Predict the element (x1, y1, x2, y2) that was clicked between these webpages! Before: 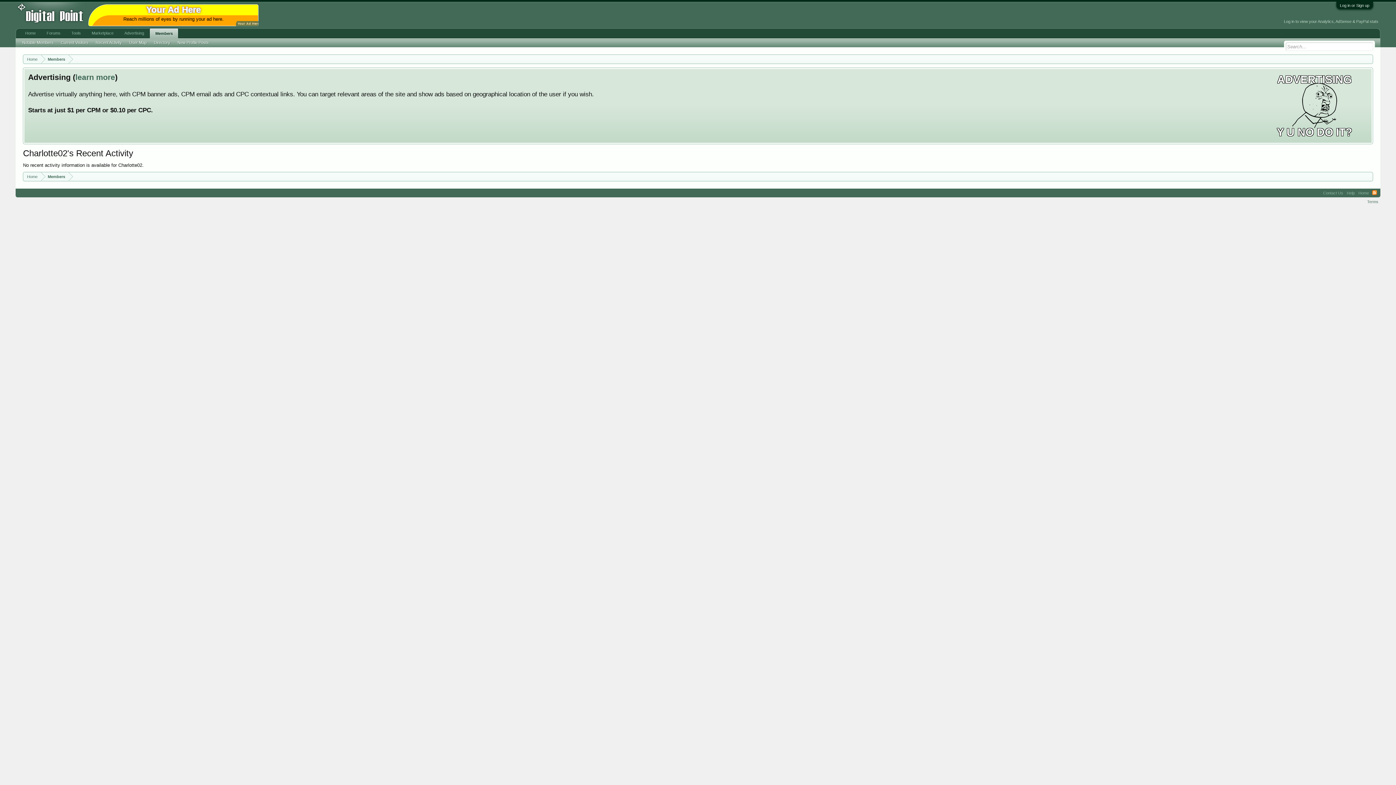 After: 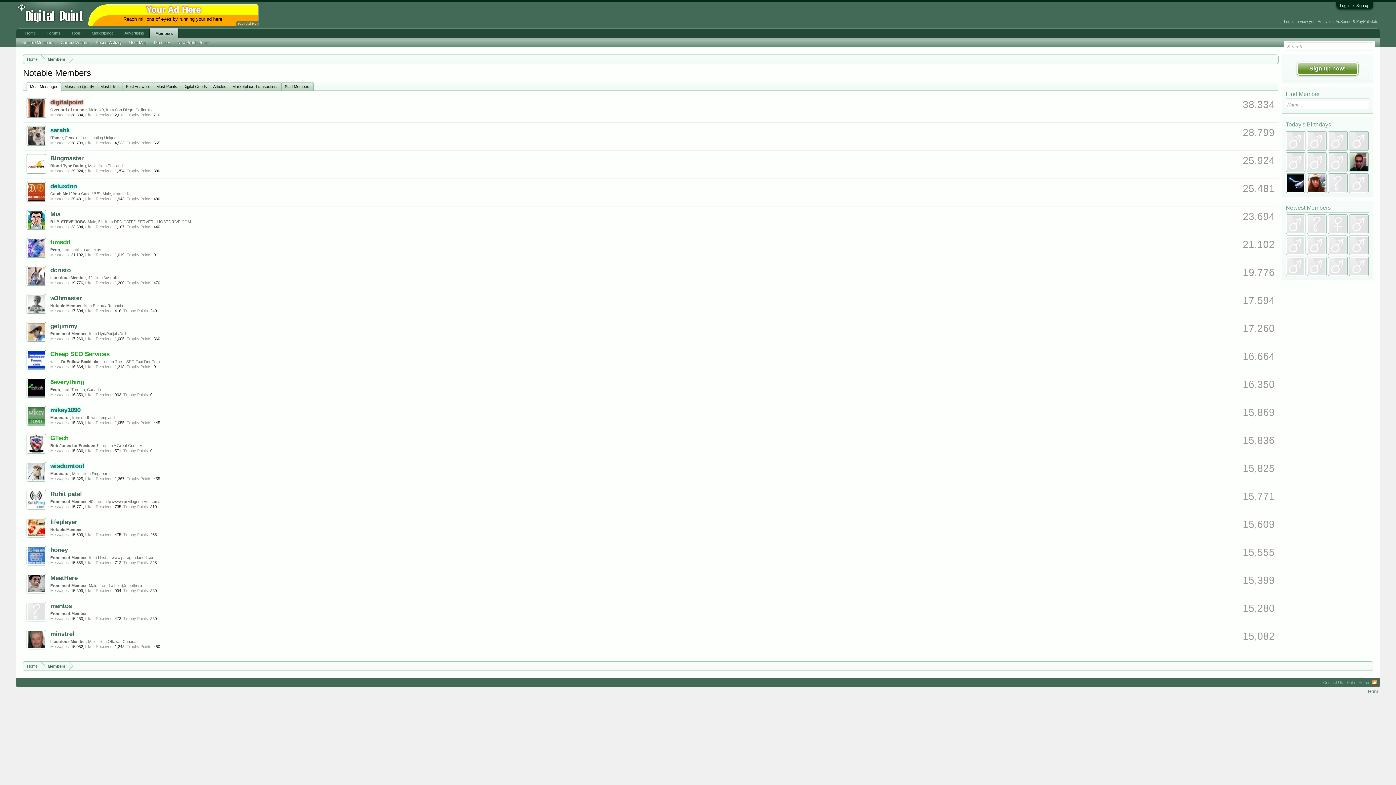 Action: label: Notable Members bbox: (18, 38, 57, 46)